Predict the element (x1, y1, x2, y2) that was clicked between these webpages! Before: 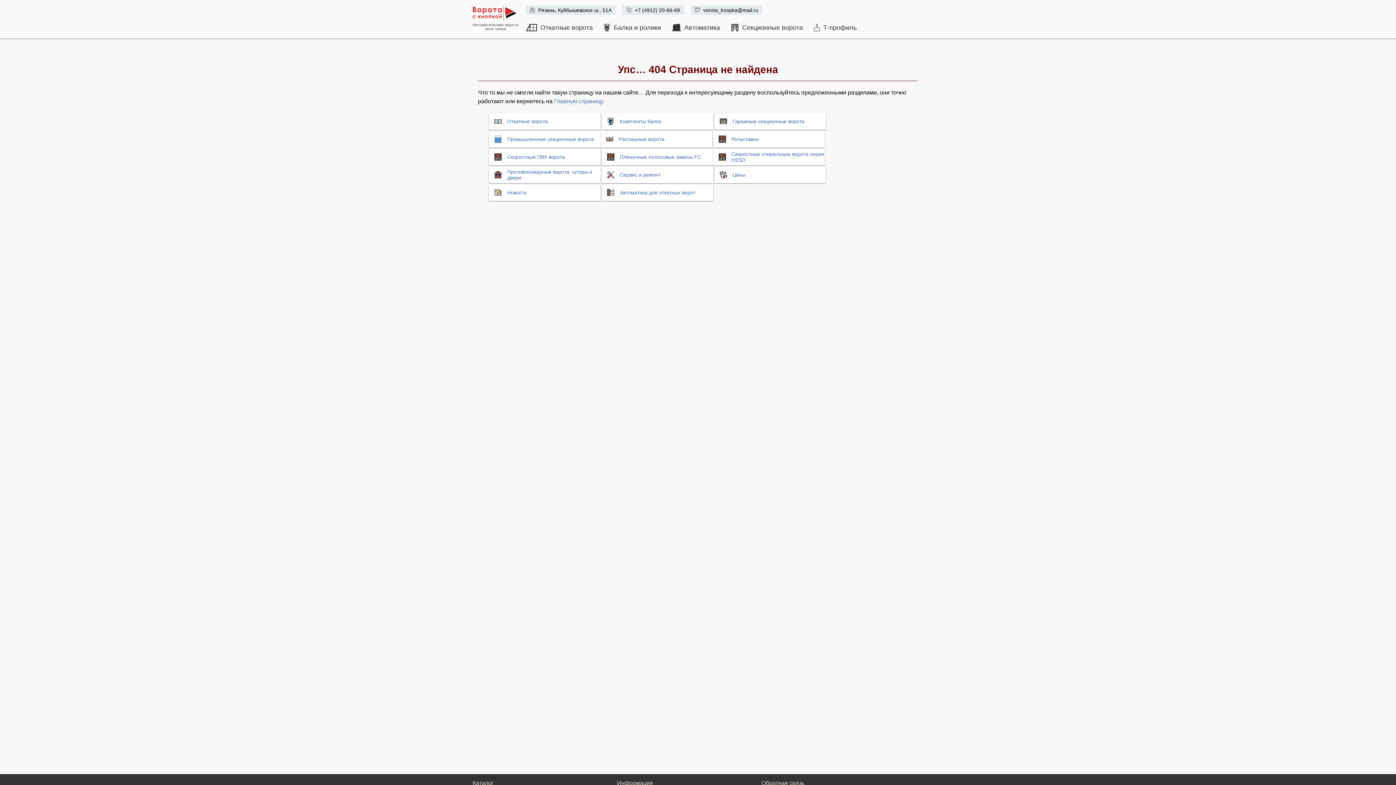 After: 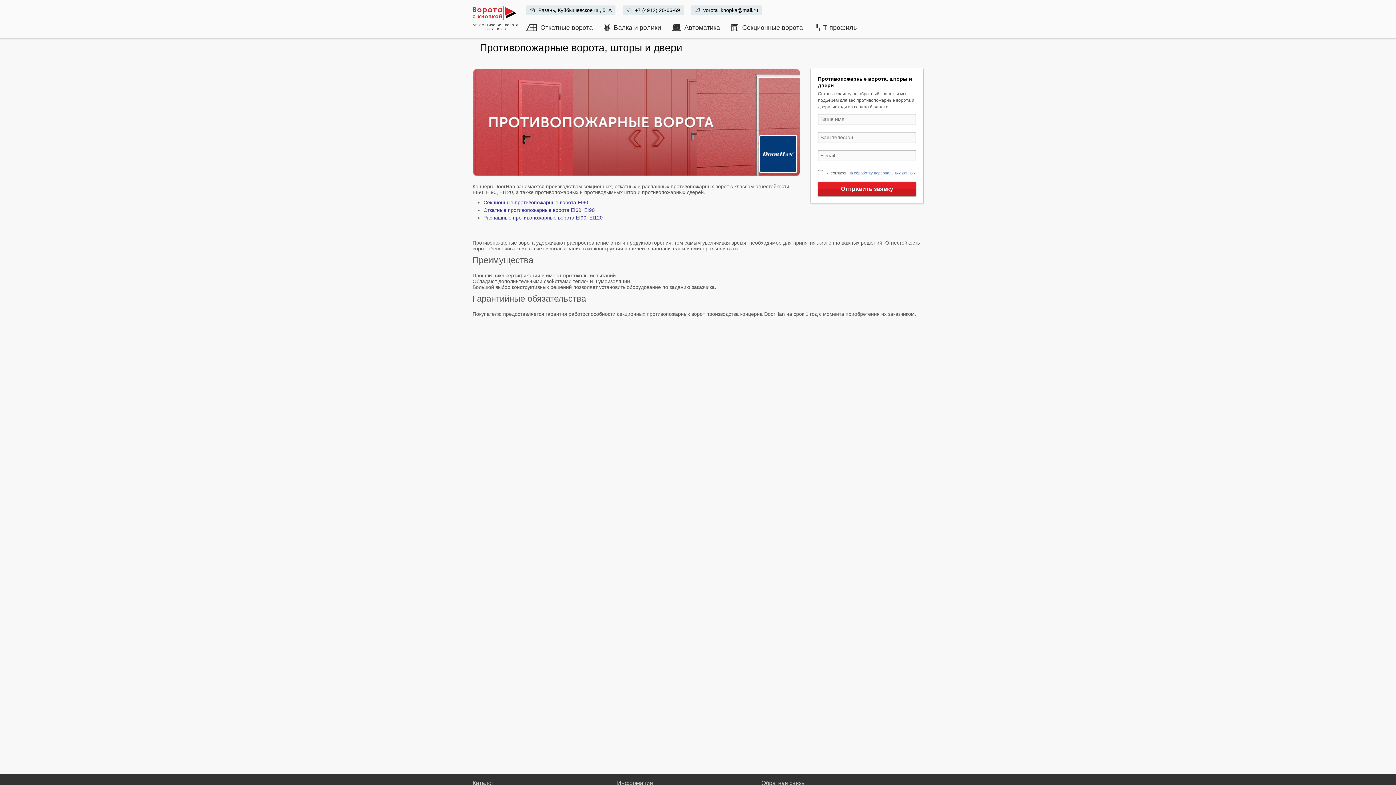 Action: bbox: (489, 166, 600, 183) label: Противопожарные ворота, шторы и двери